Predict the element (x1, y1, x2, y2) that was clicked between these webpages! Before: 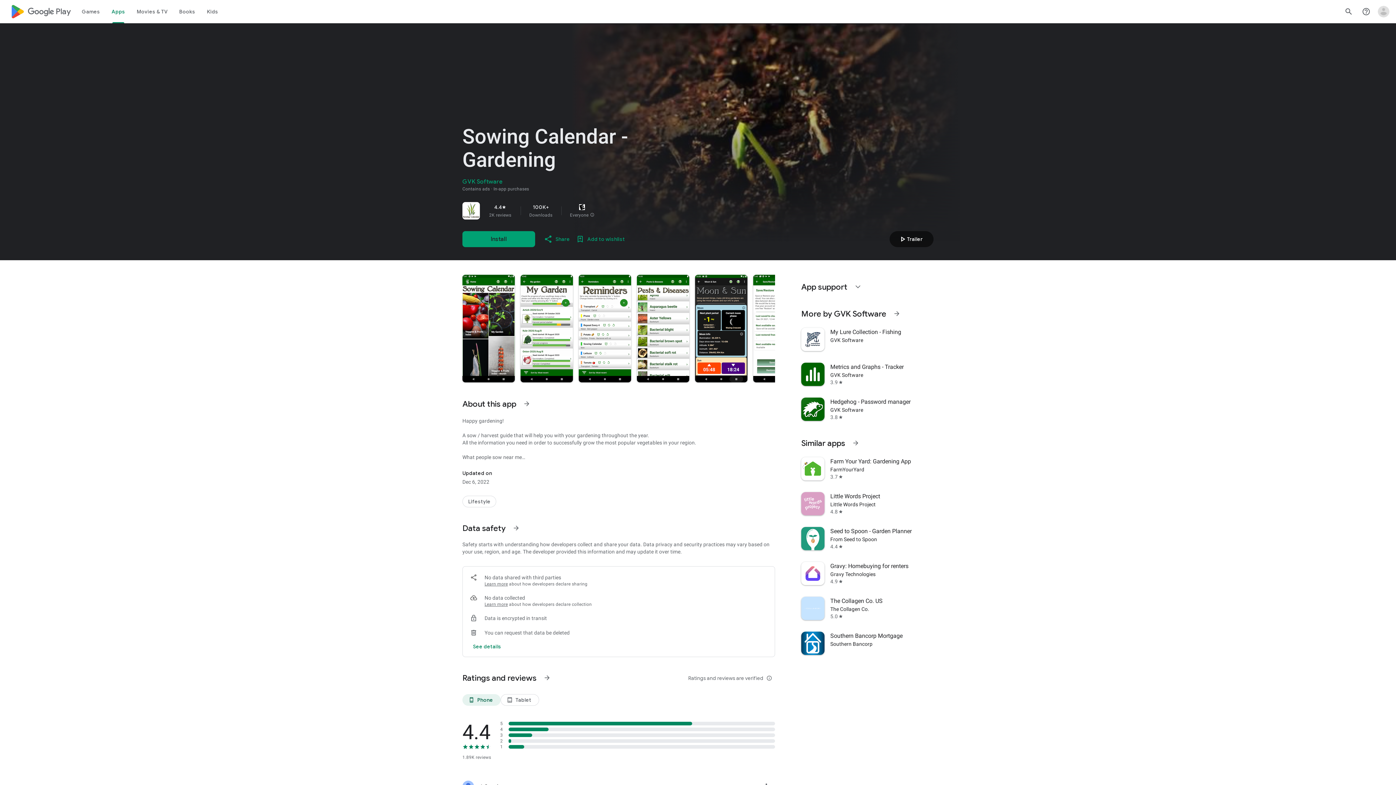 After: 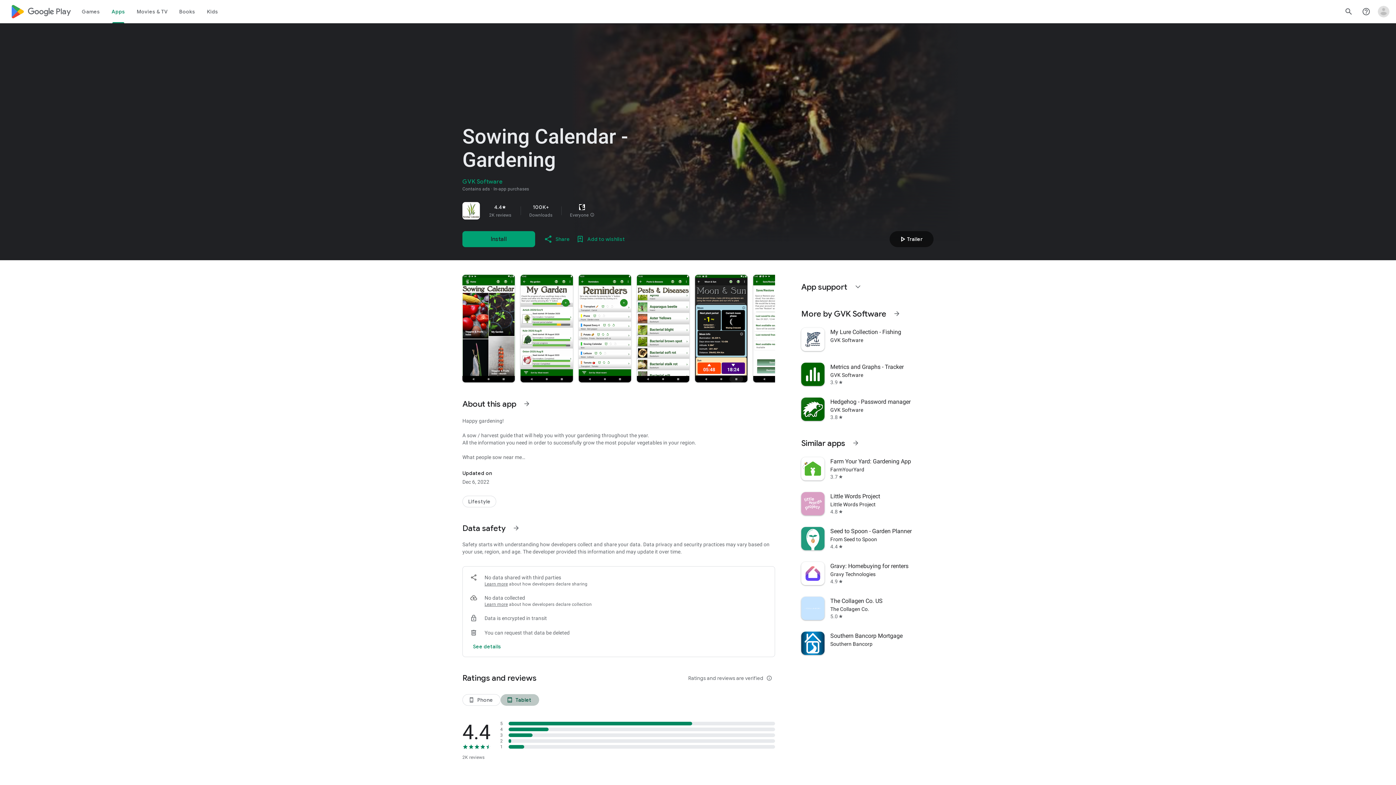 Action: label: Tablet bbox: (500, 694, 539, 706)